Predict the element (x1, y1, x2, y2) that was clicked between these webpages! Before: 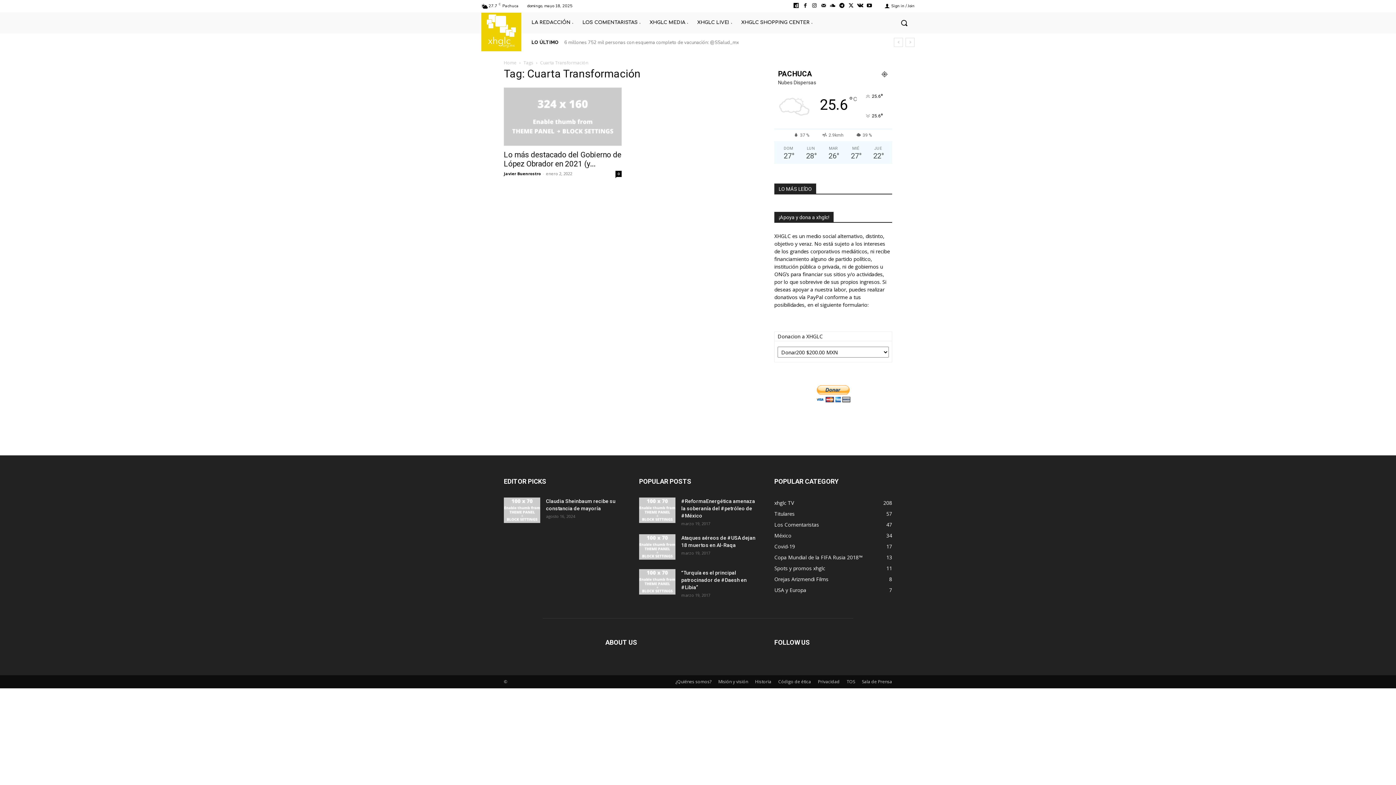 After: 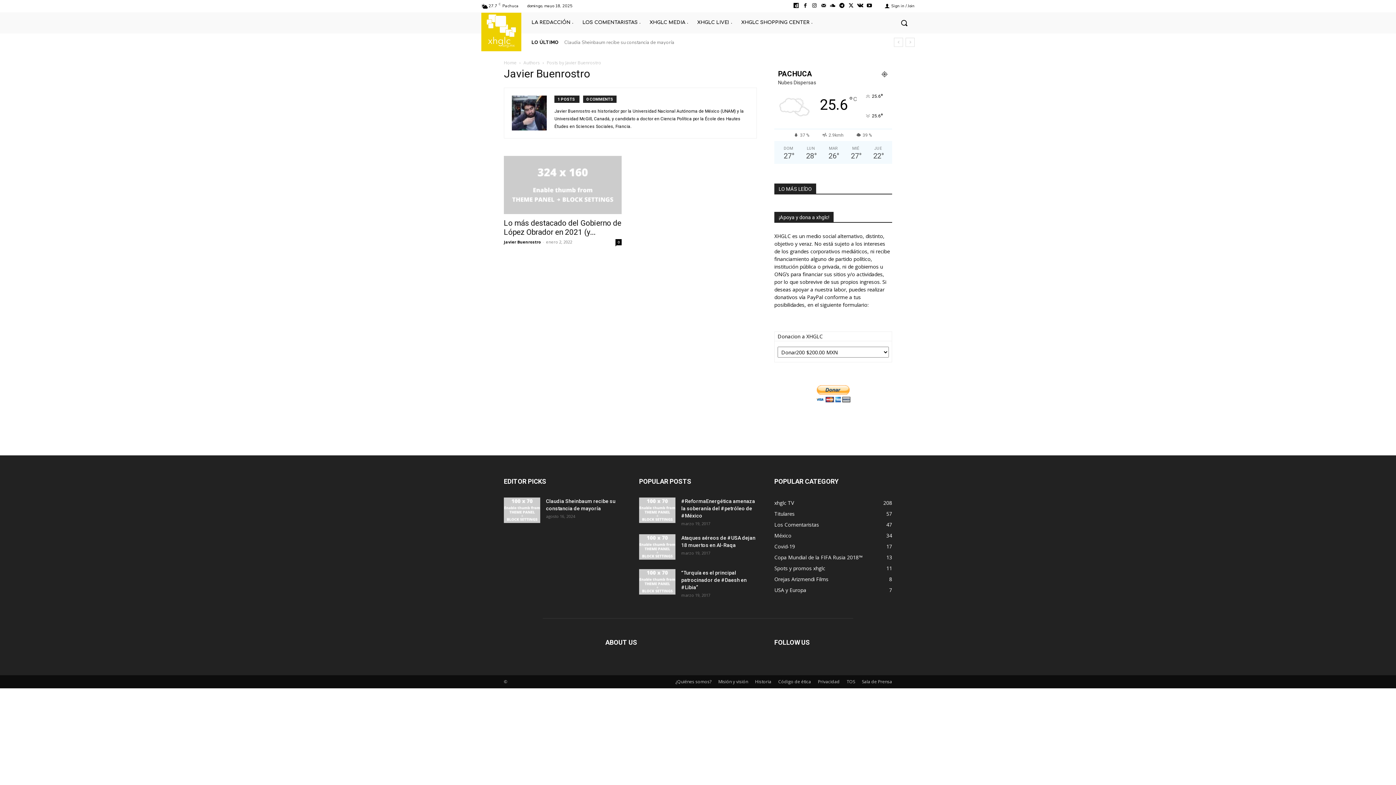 Action: bbox: (504, 170, 541, 176) label: Javier Buenrostro